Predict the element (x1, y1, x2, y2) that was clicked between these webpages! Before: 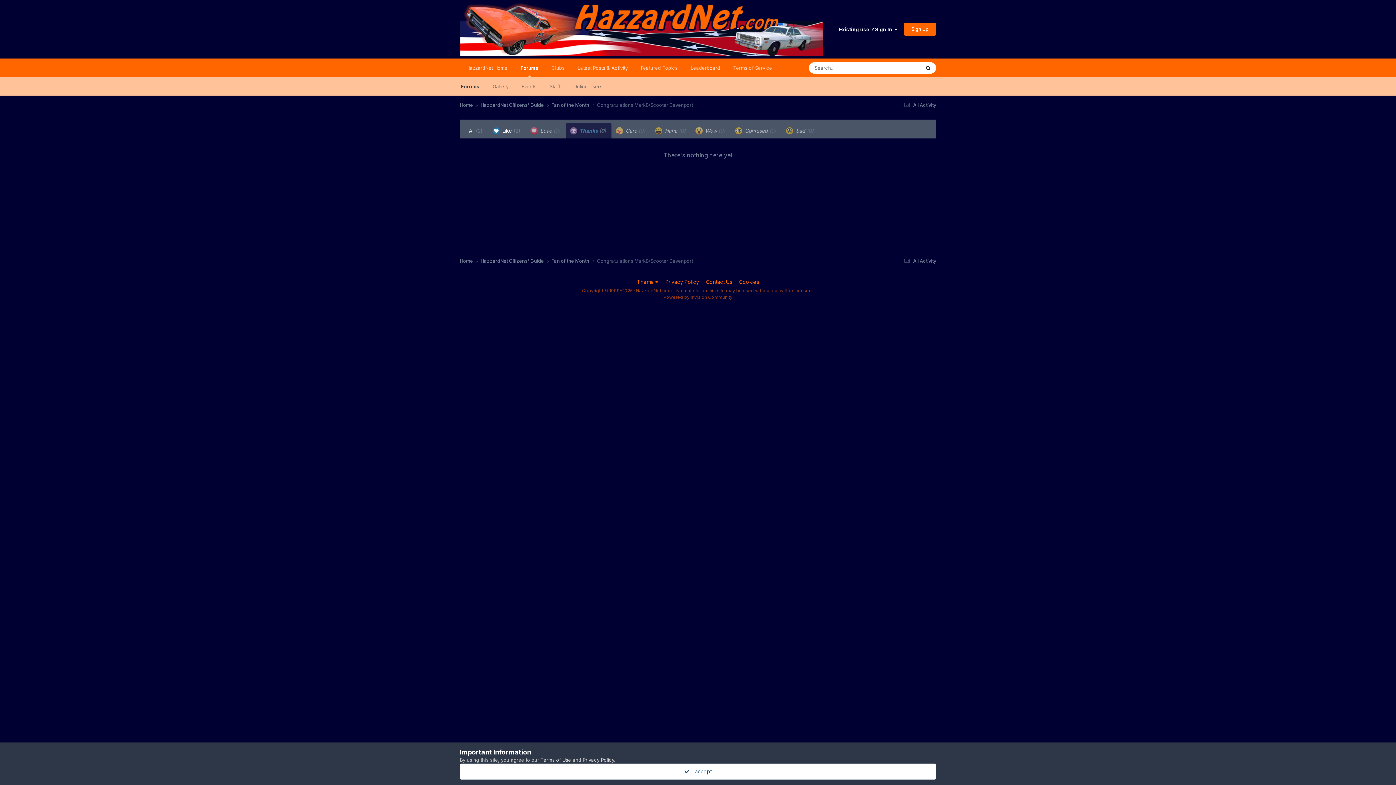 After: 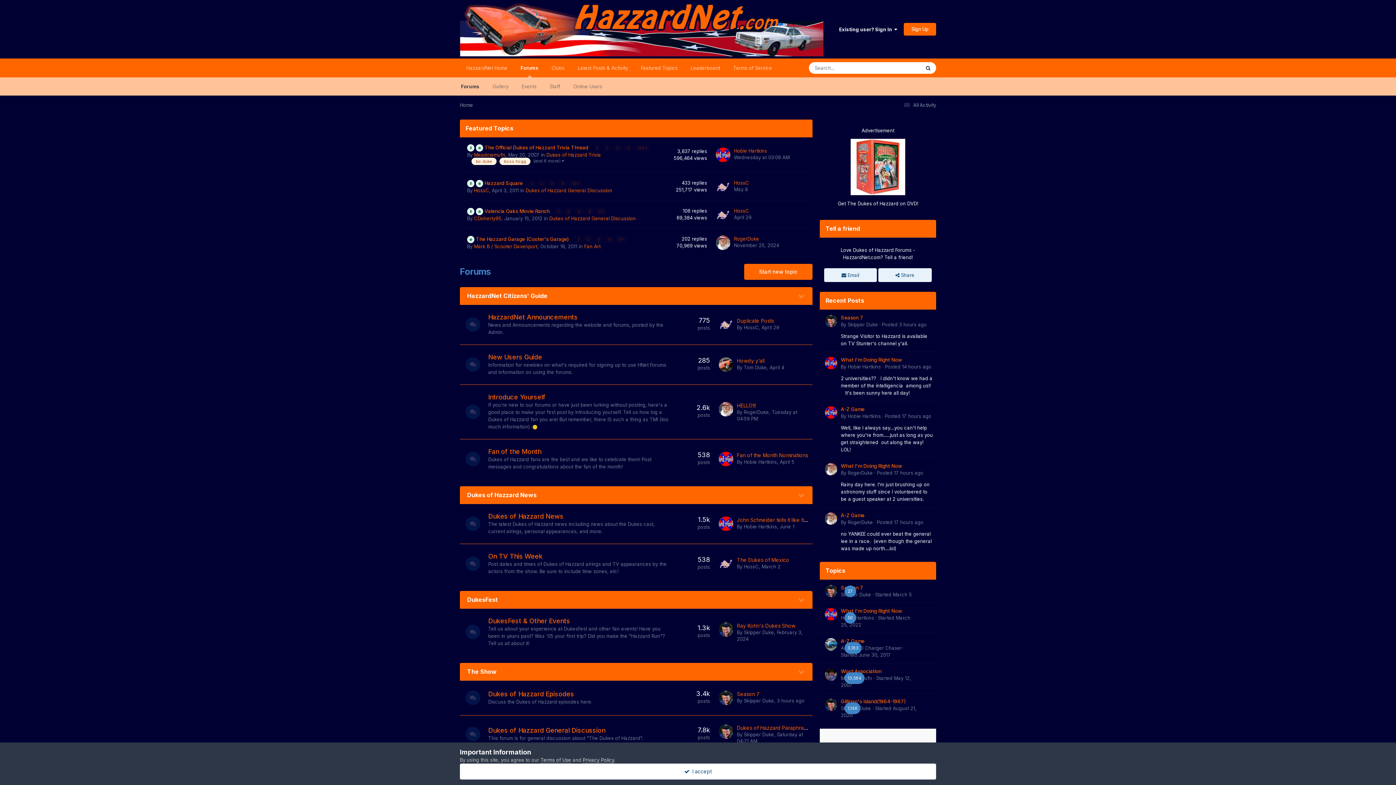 Action: bbox: (514, 58, 545, 77) label: Forums